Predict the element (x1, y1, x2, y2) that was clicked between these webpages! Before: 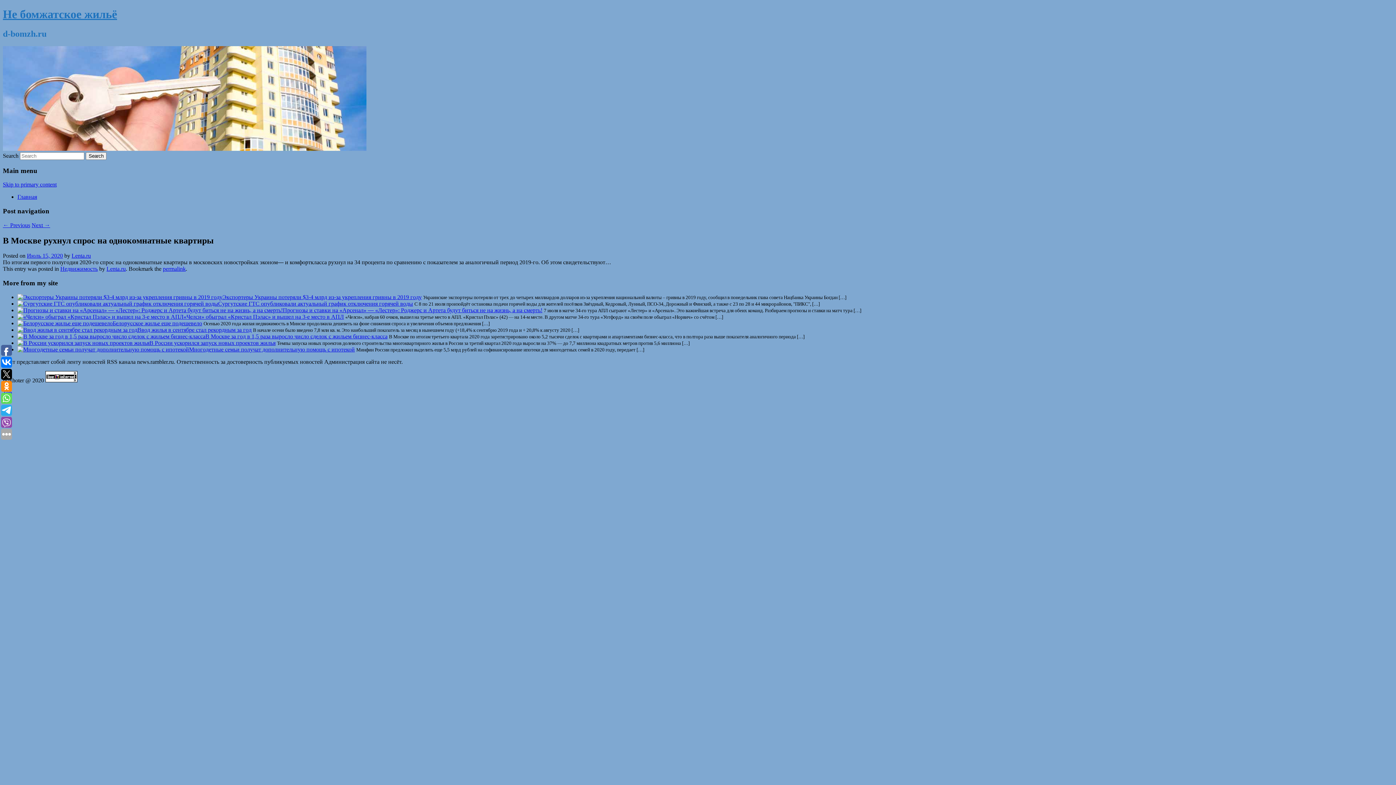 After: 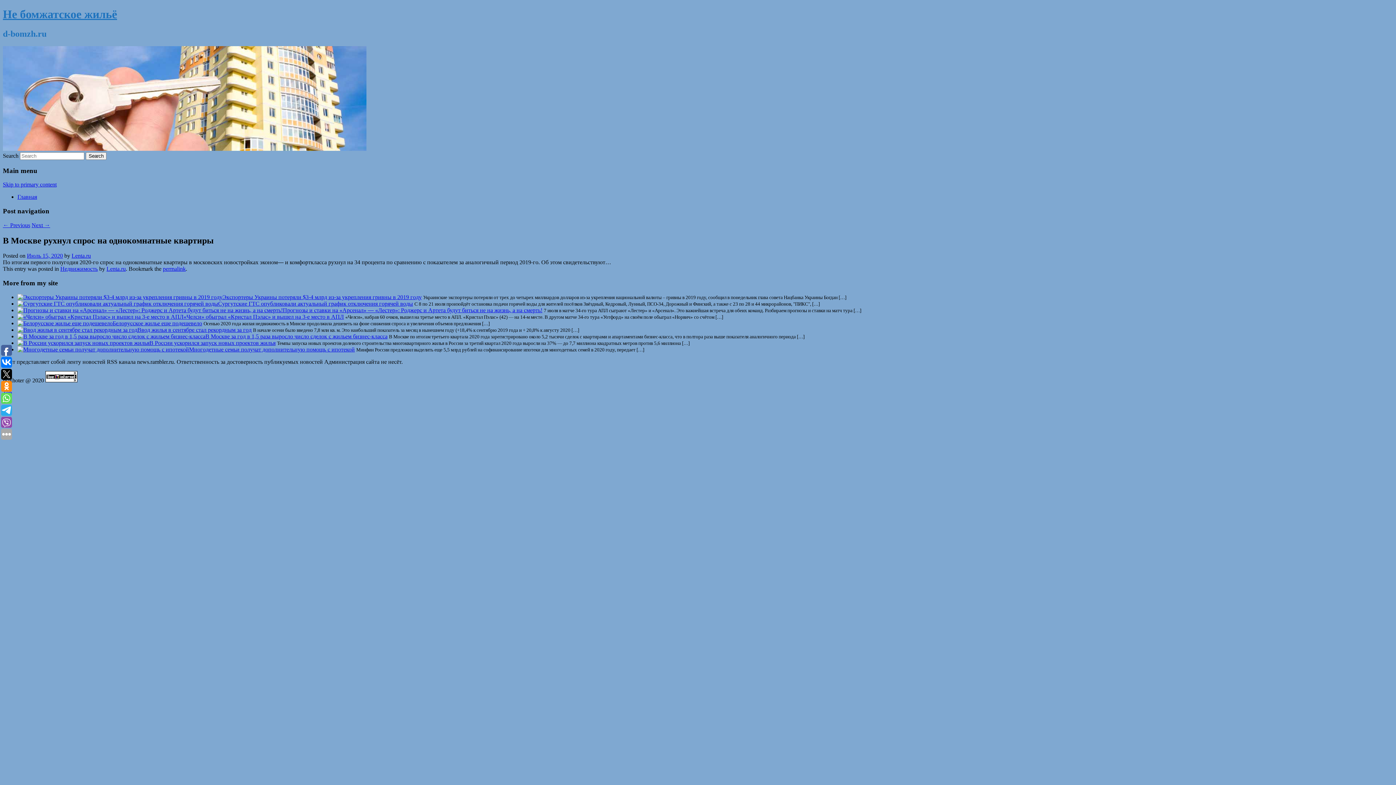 Action: bbox: (2, 377, 44, 383) label: psikhoter @ 2020